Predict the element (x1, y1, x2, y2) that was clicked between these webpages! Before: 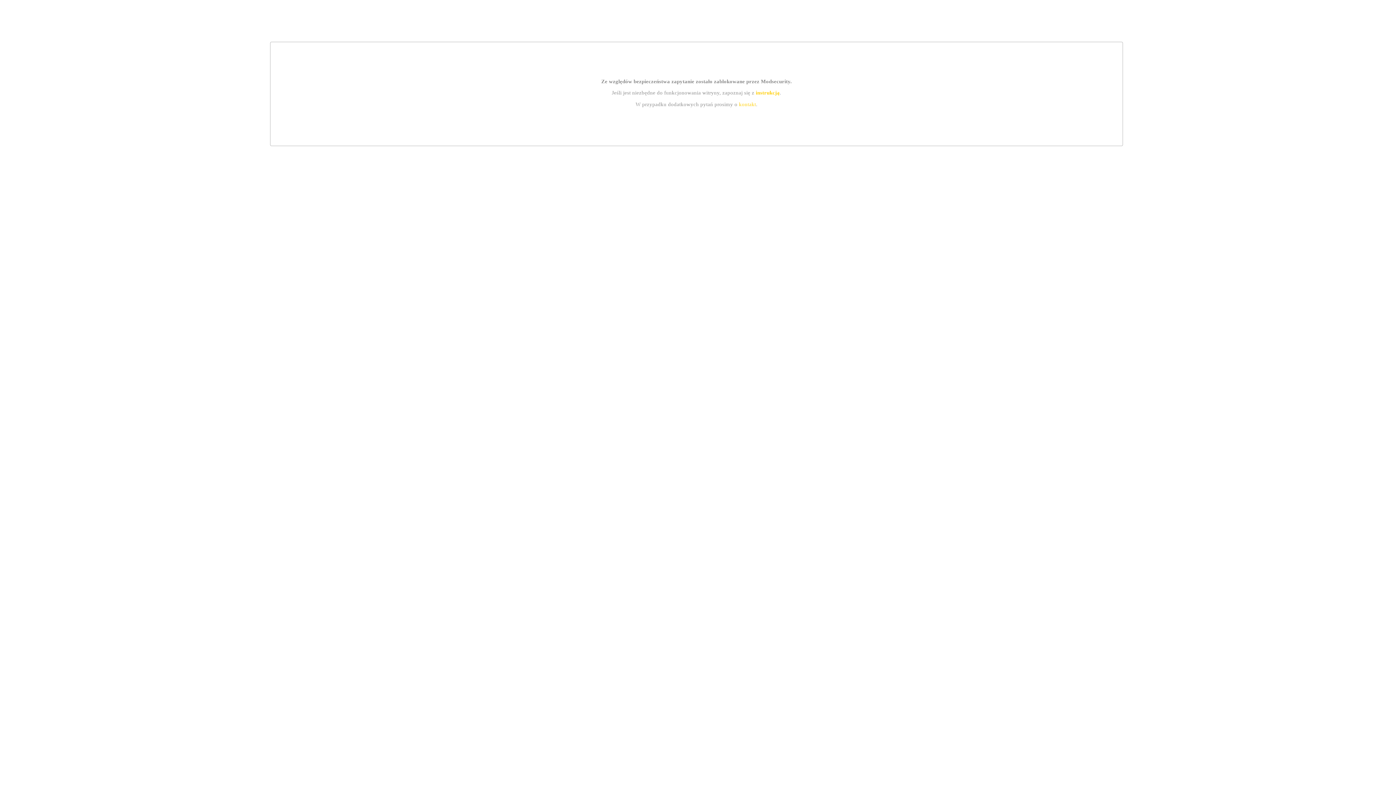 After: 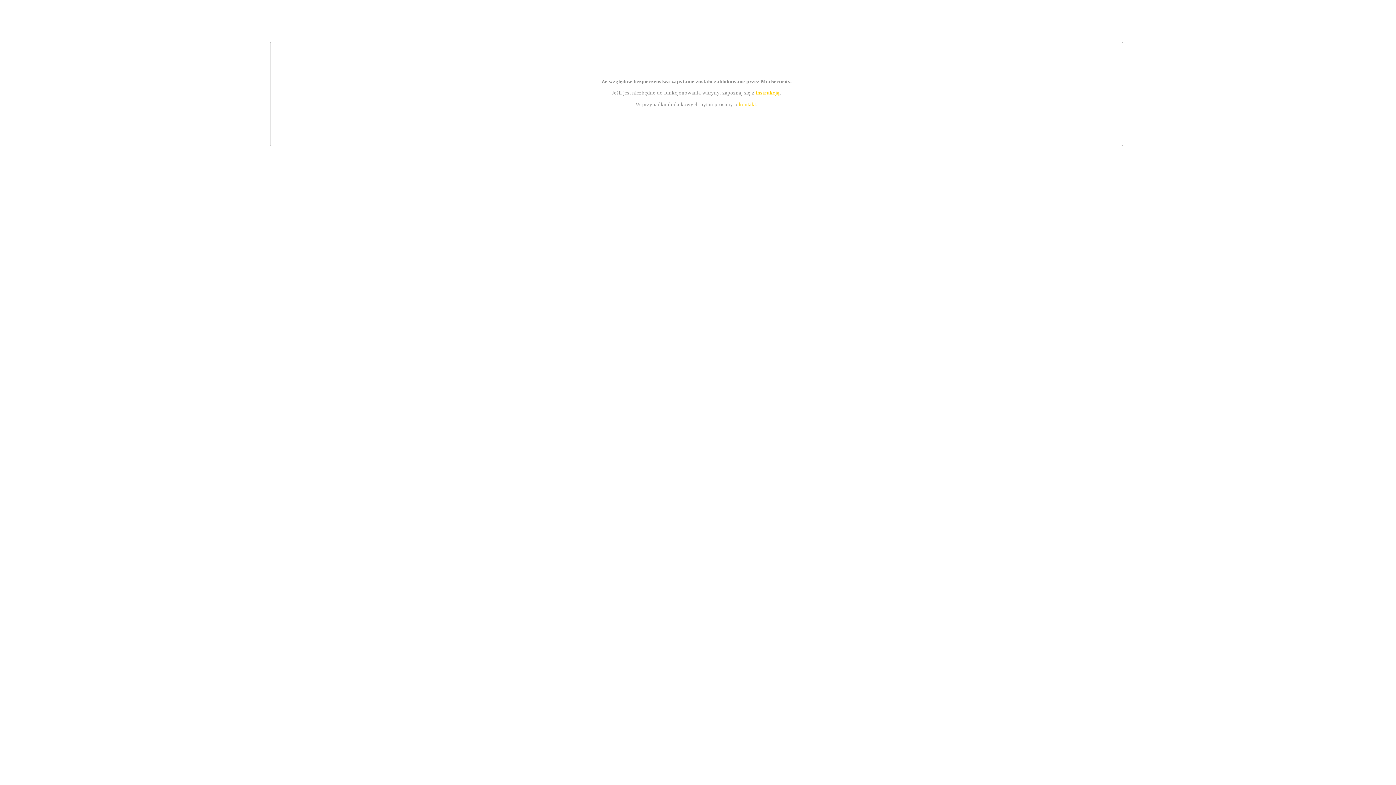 Action: bbox: (739, 101, 756, 107) label: kontakt